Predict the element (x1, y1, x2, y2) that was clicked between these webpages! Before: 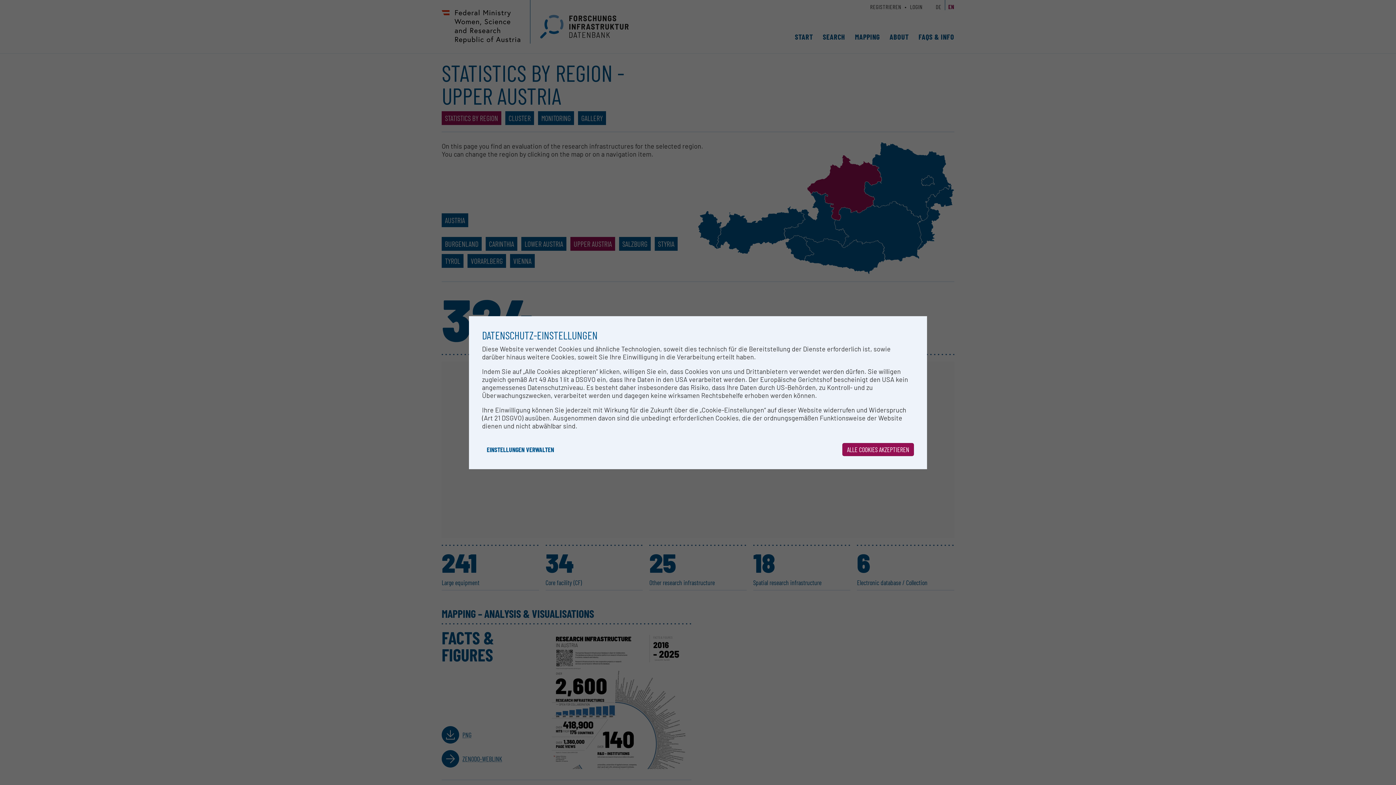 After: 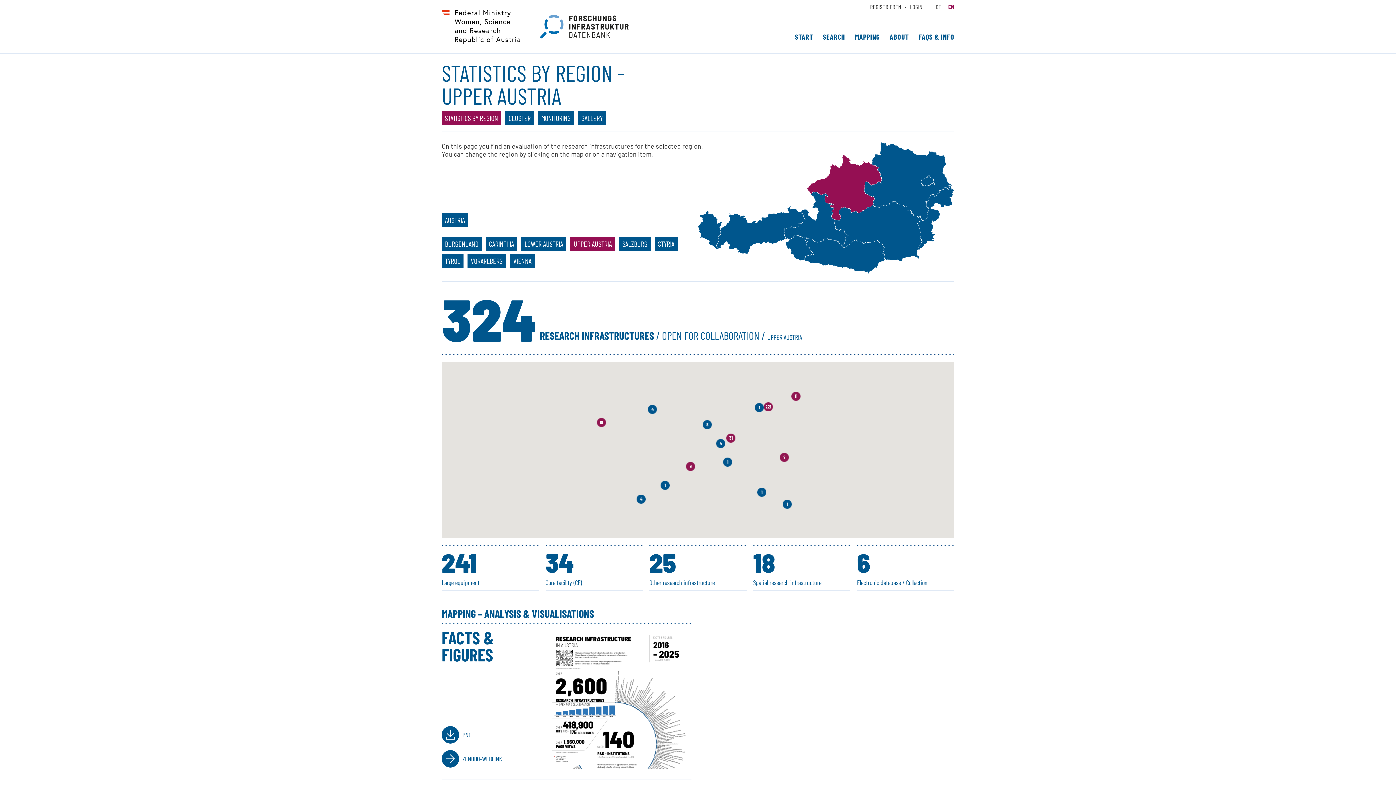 Action: bbox: (842, 443, 914, 456) label: ALLE COOKIES AKZEPTIEREN